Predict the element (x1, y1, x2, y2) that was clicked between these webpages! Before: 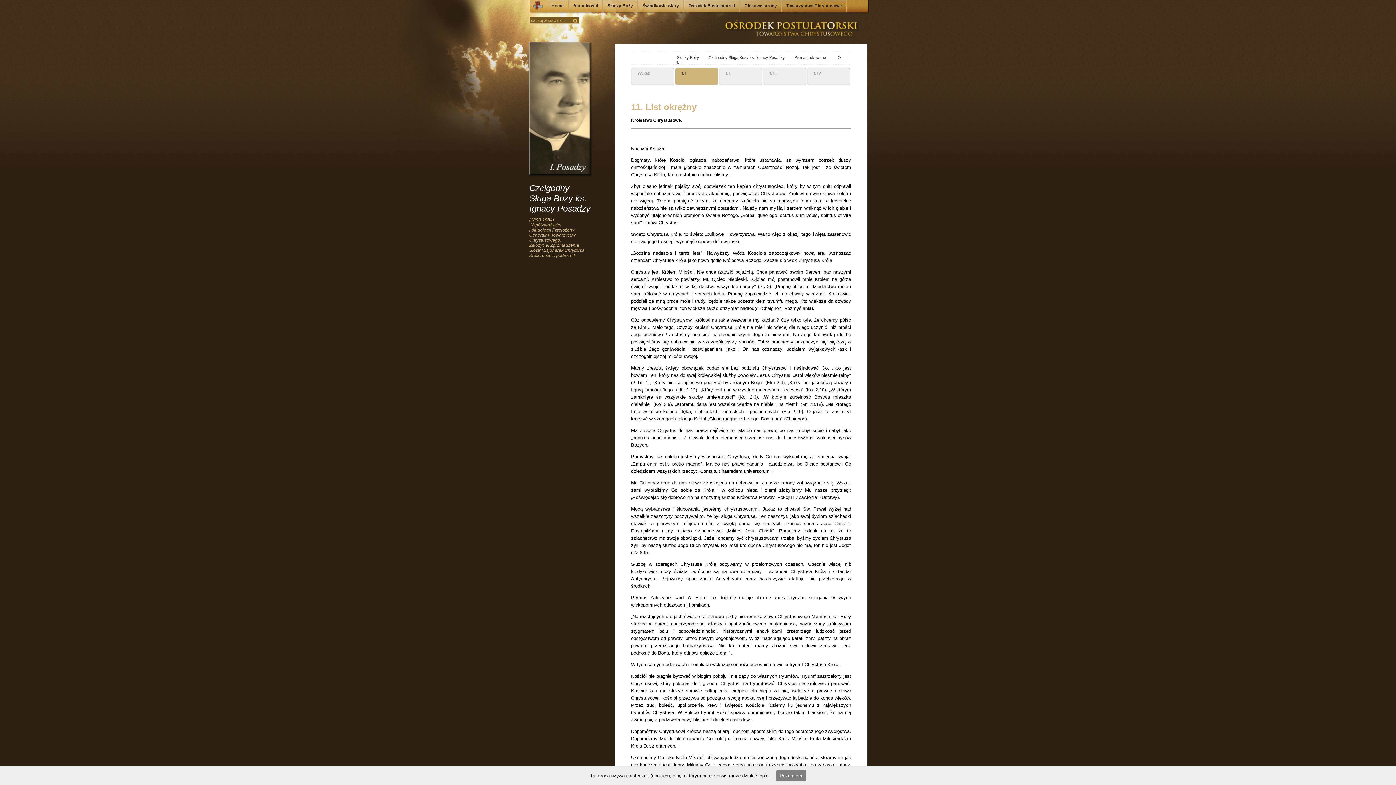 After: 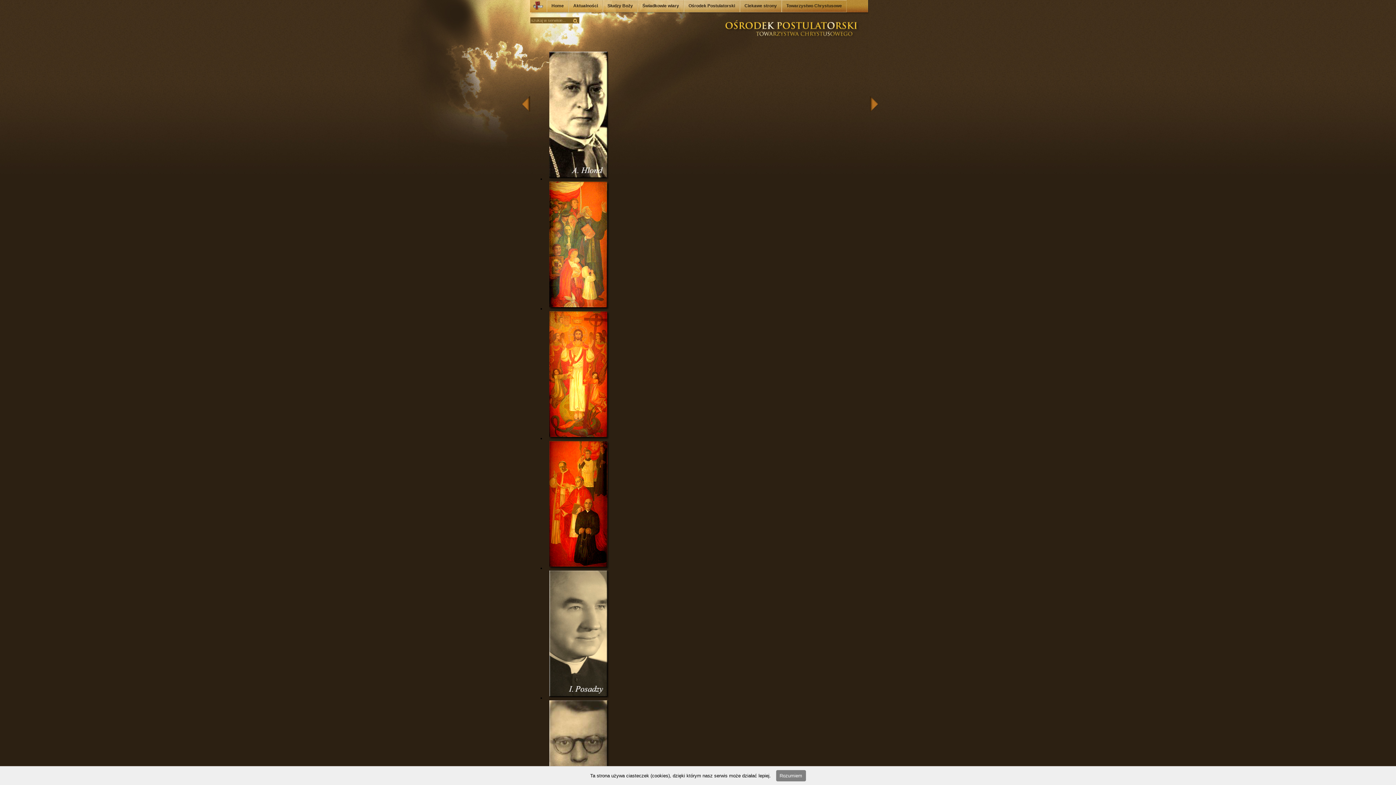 Action: bbox: (546, 0, 568, 12) label: Home